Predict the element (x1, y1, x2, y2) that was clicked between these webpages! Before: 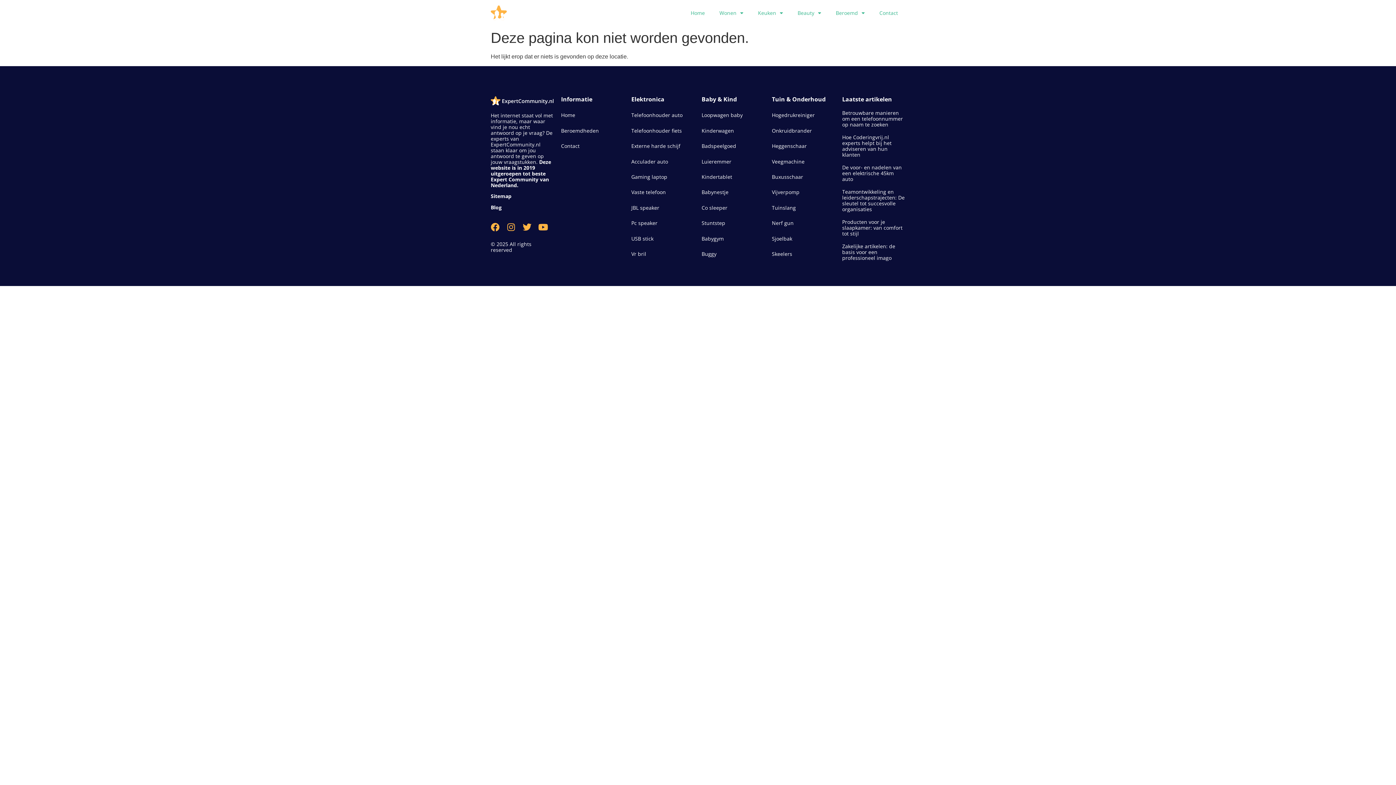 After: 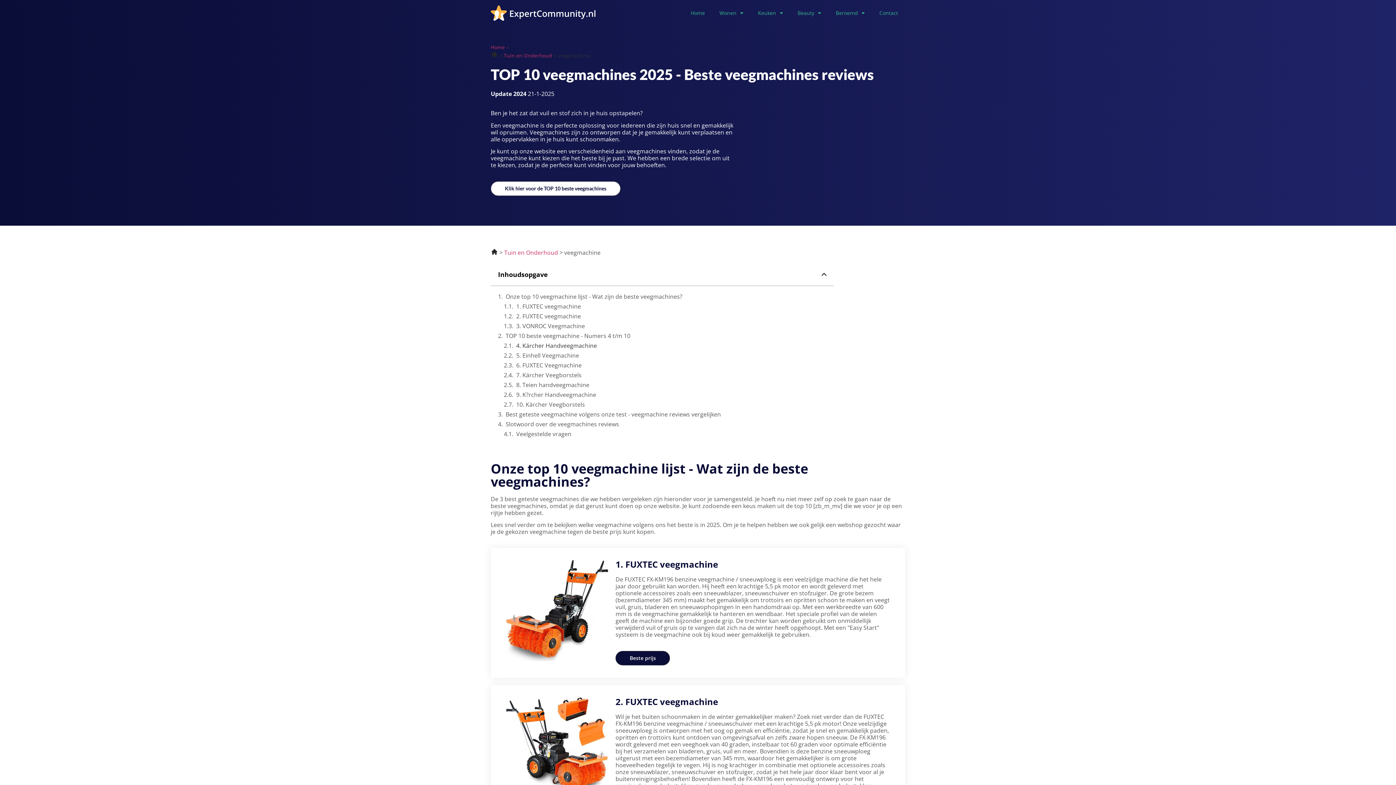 Action: label: Veegmachine bbox: (772, 158, 804, 164)